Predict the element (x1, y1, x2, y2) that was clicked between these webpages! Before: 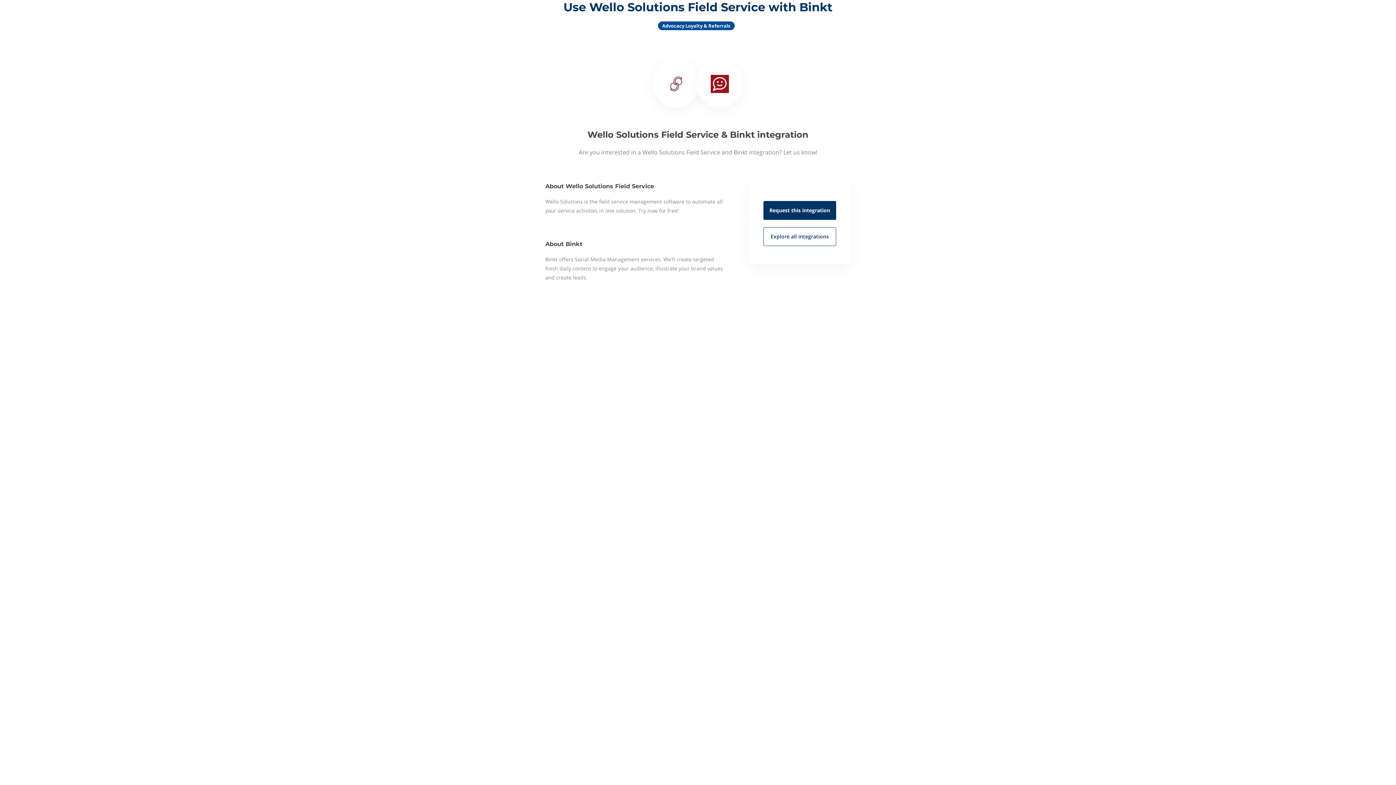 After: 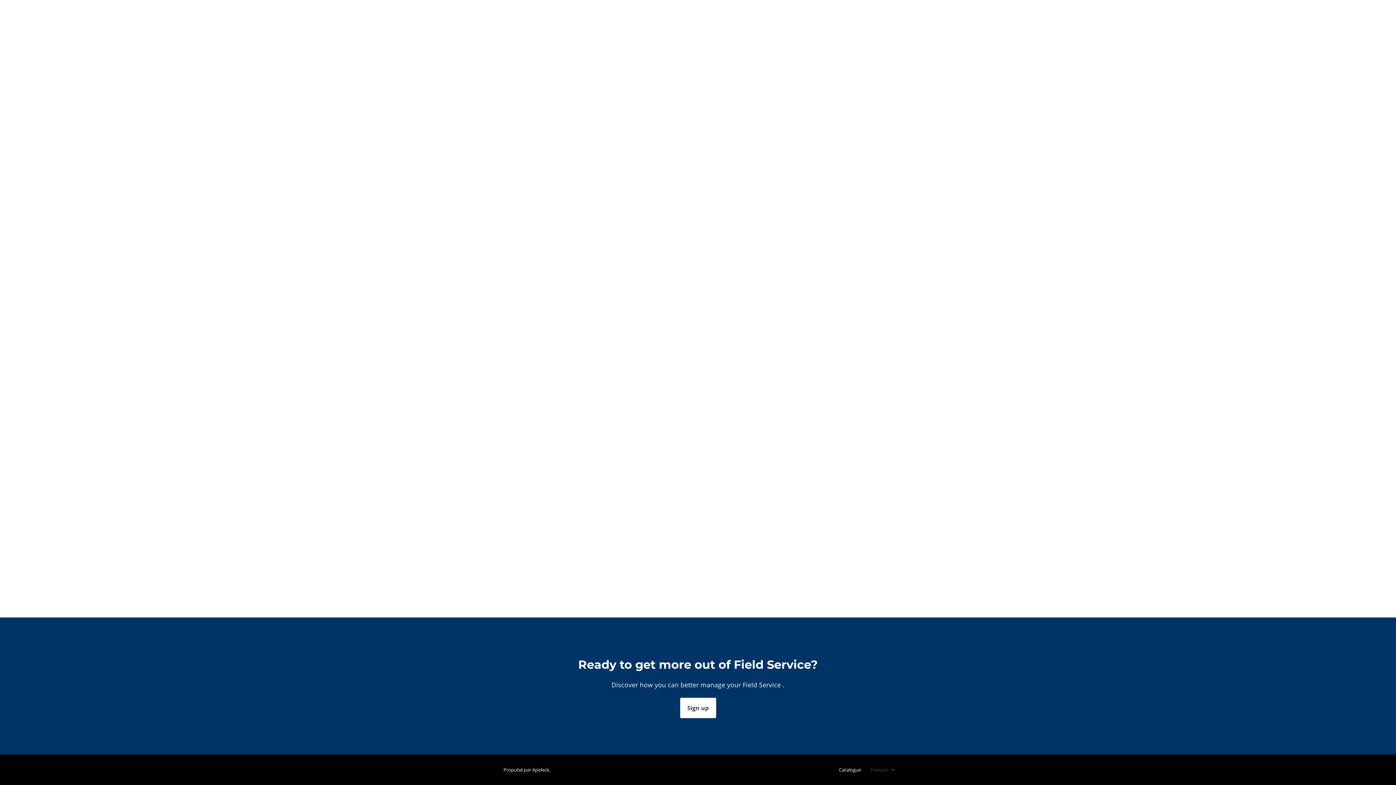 Action: bbox: (763, 227, 836, 246) label: Explore all integrations